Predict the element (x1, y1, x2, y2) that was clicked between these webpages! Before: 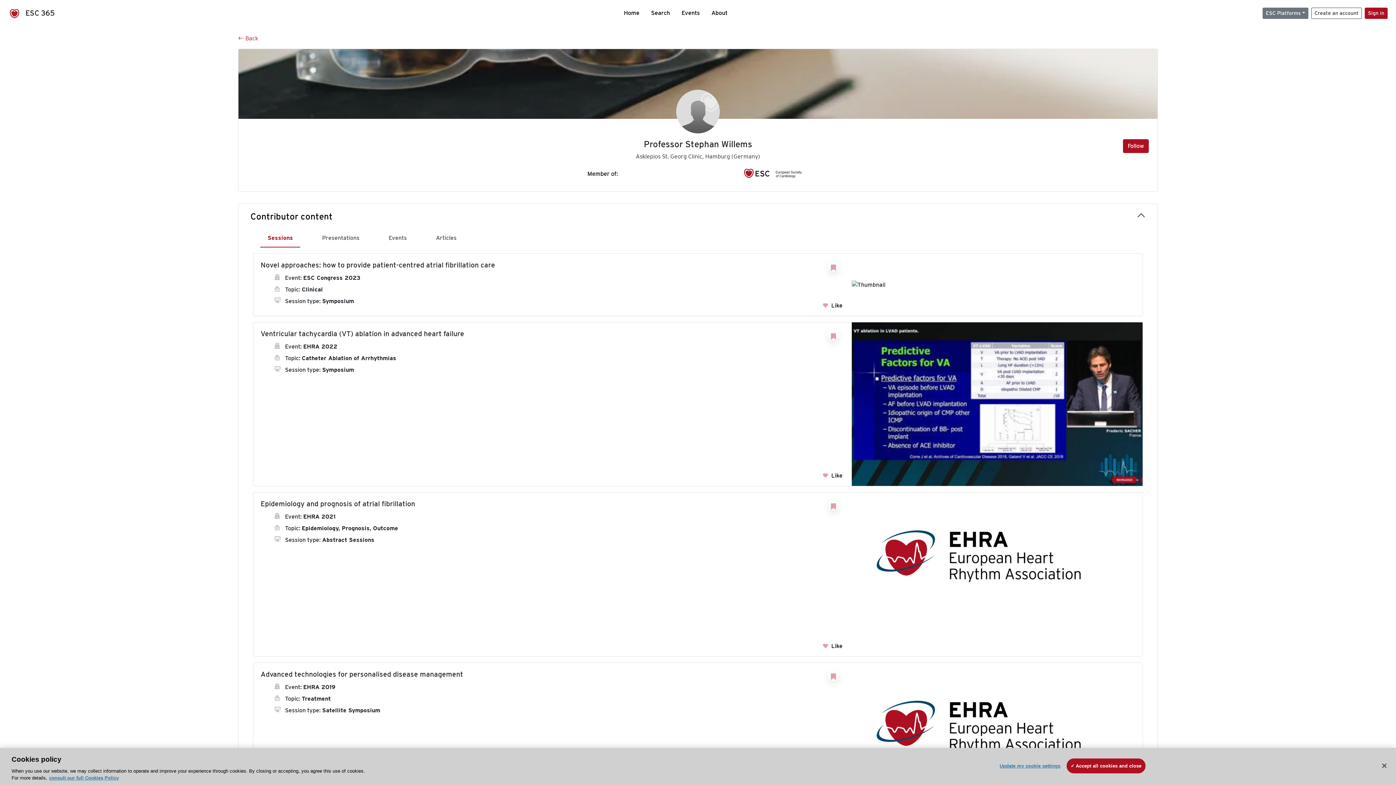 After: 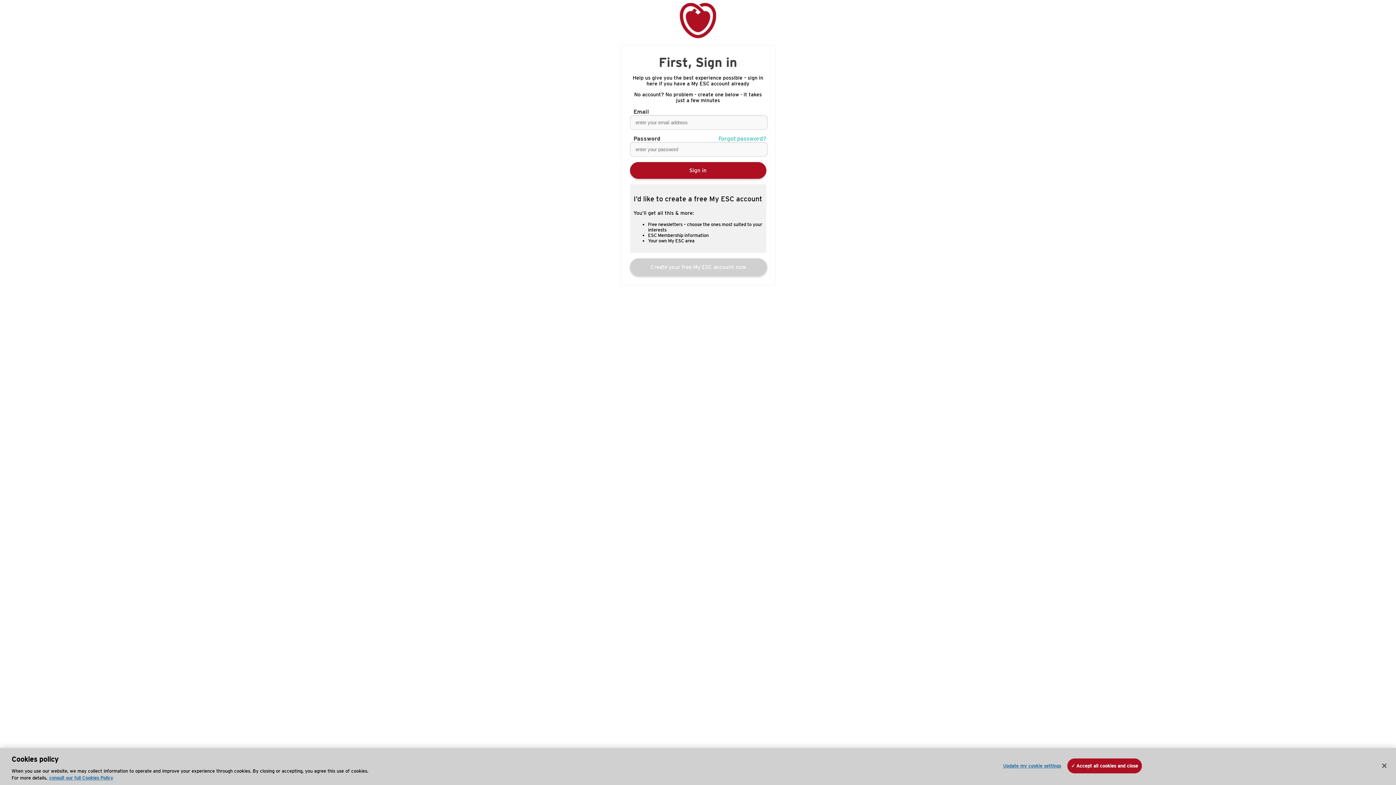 Action: label: Sign in bbox: (1365, 7, 1387, 18)